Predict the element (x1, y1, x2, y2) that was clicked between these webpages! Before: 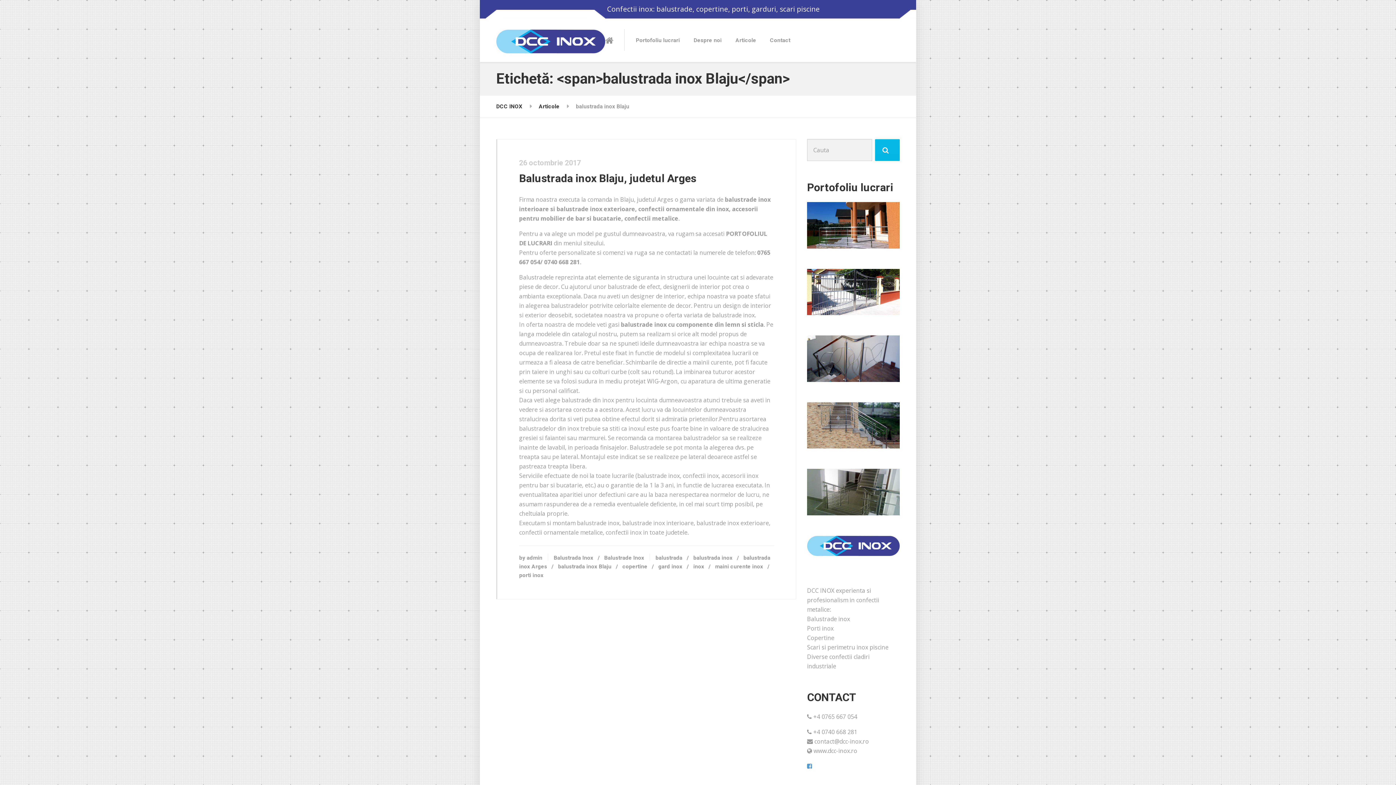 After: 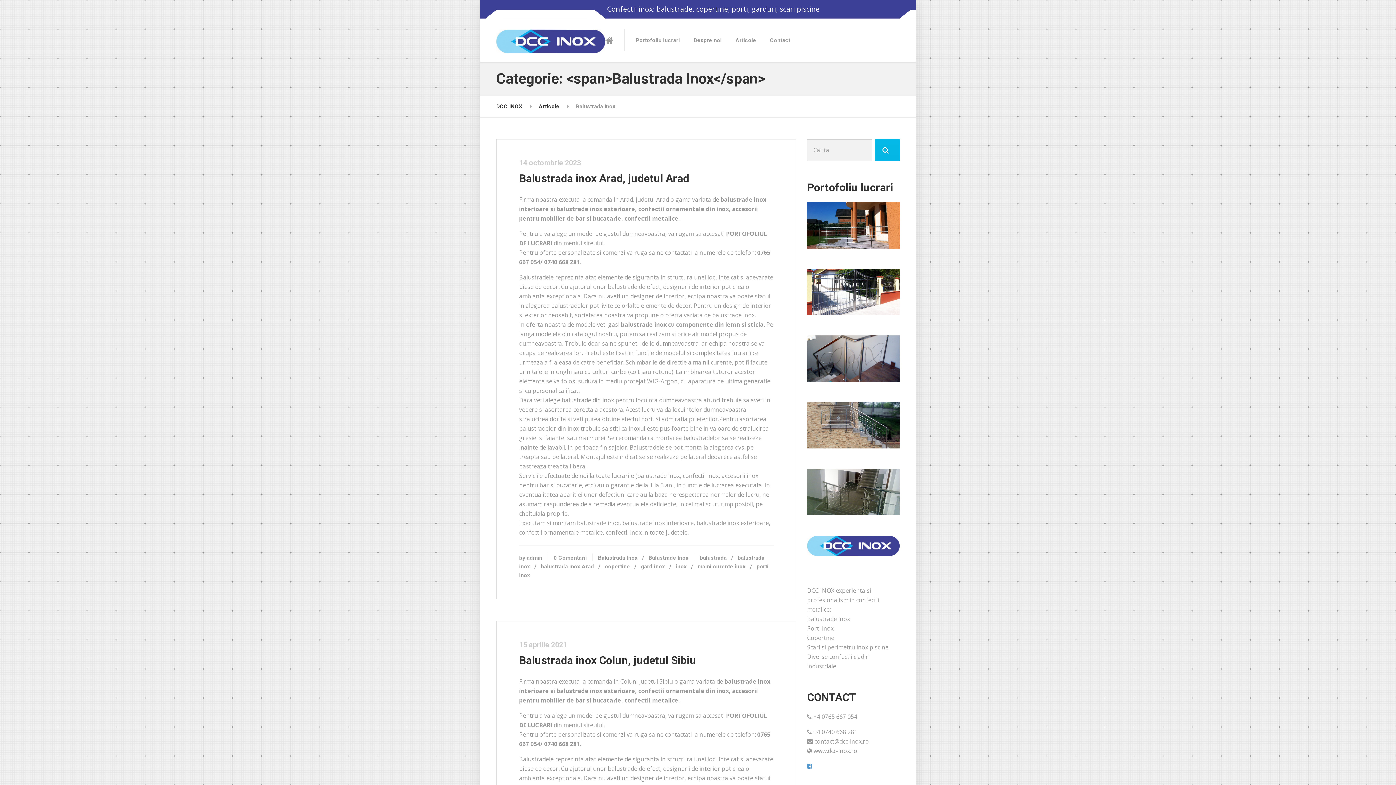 Action: bbox: (553, 554, 593, 561) label: Balustrada Inox